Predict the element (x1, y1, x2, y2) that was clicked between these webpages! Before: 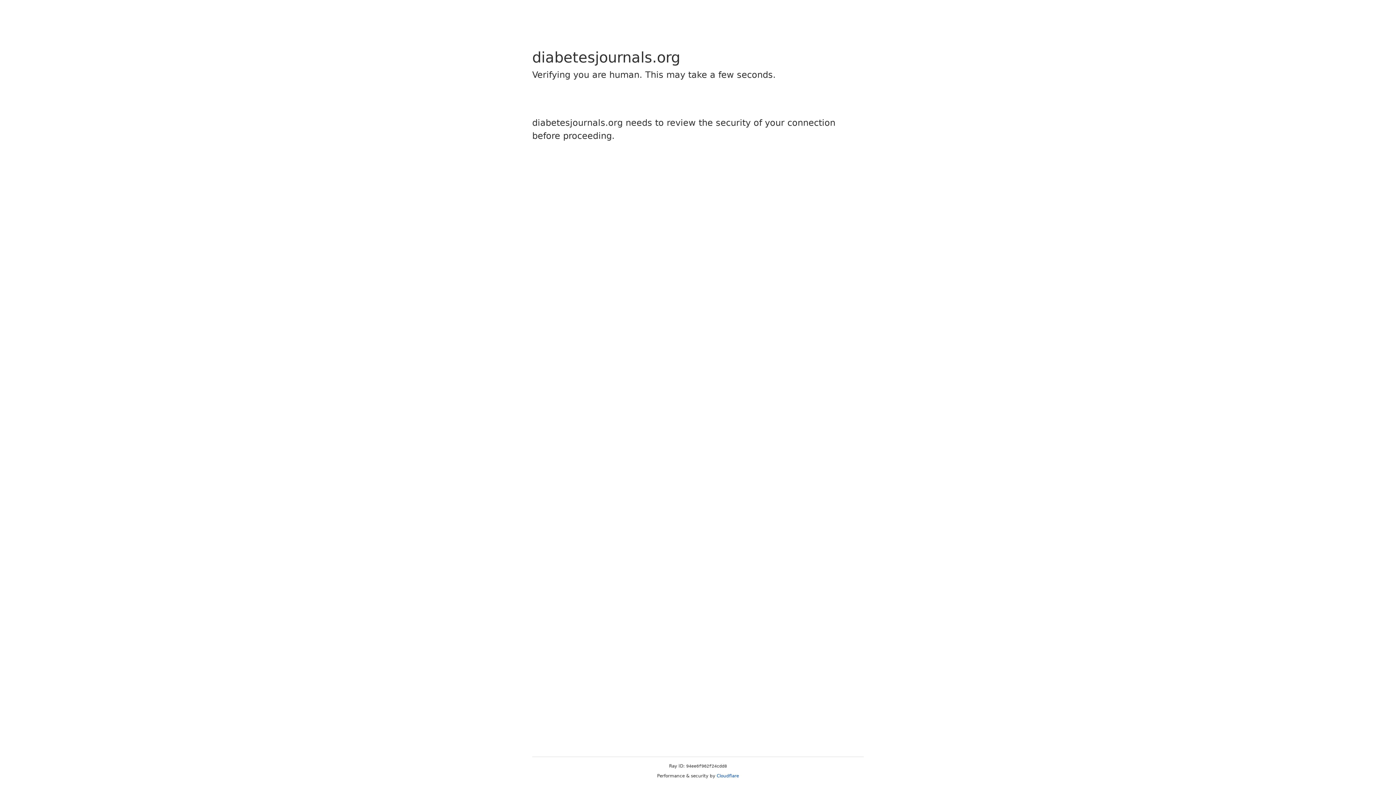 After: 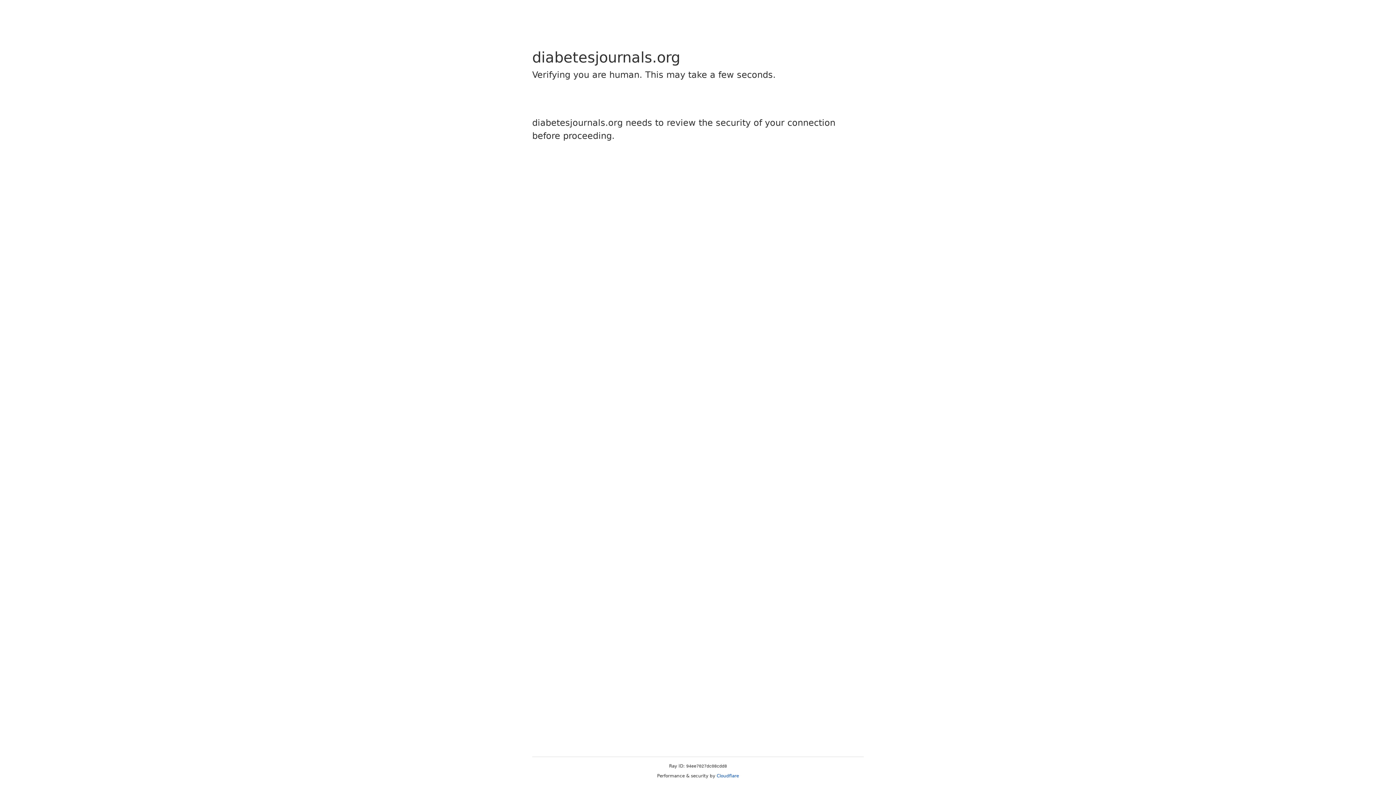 Action: label: Cloudflare bbox: (716, 773, 739, 778)